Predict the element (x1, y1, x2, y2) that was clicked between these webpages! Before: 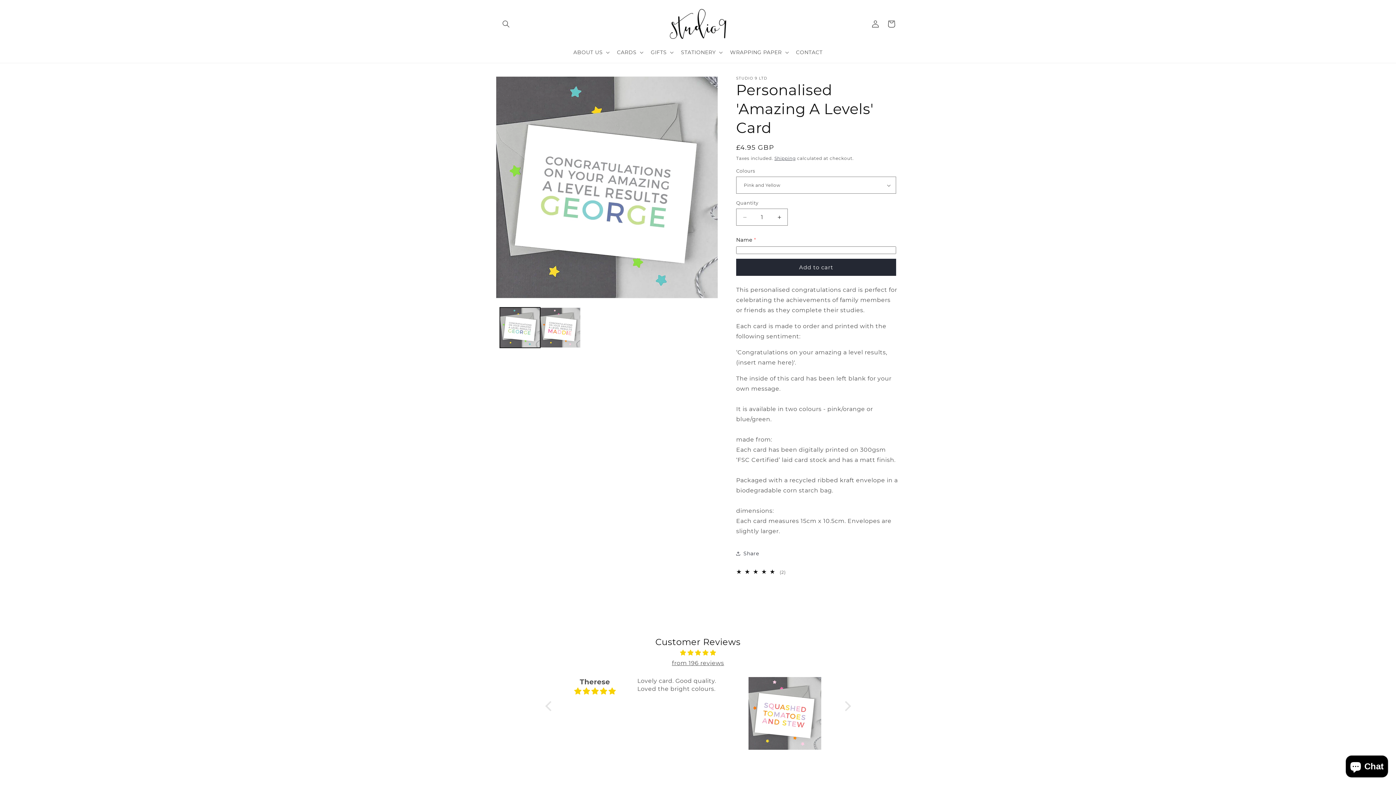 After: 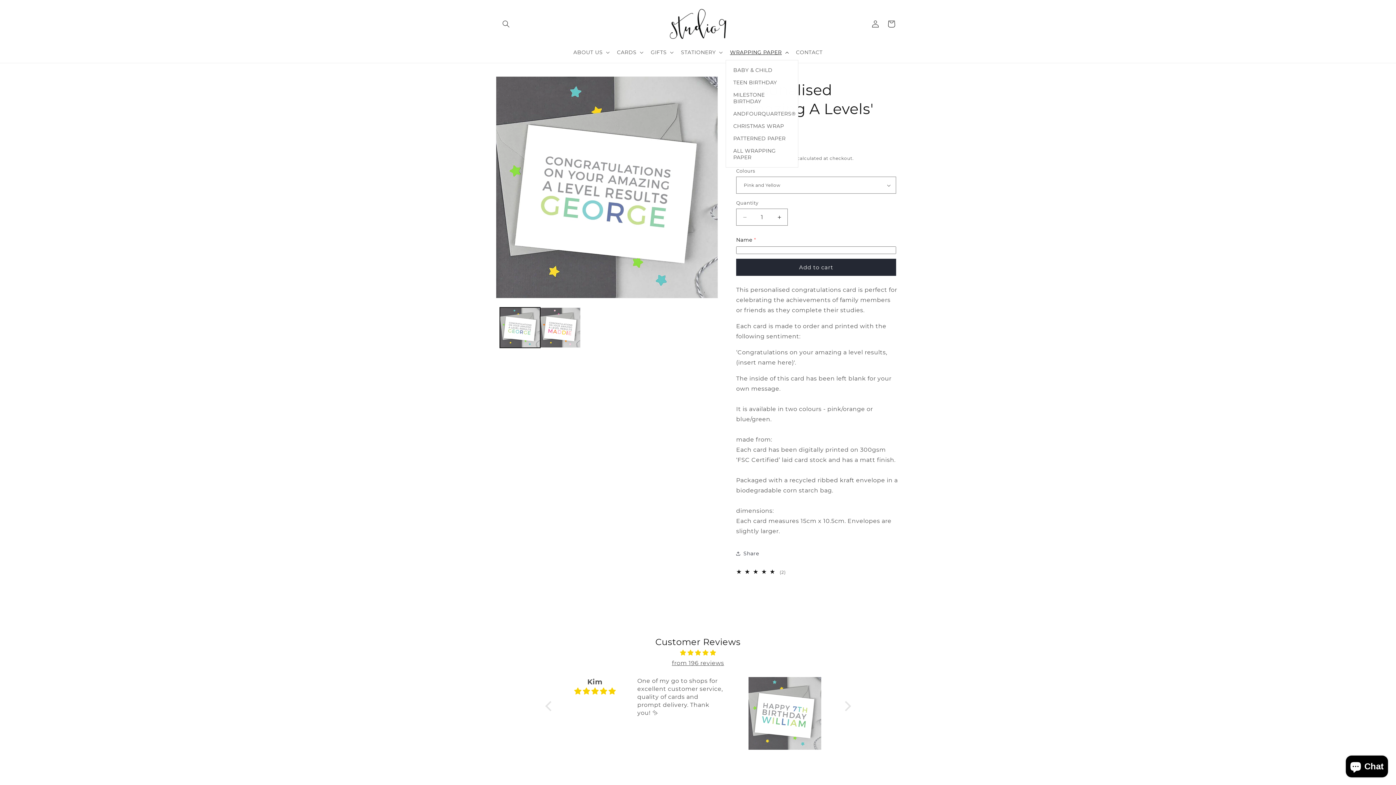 Action: bbox: (725, 44, 791, 60) label: WRAPPING PAPER